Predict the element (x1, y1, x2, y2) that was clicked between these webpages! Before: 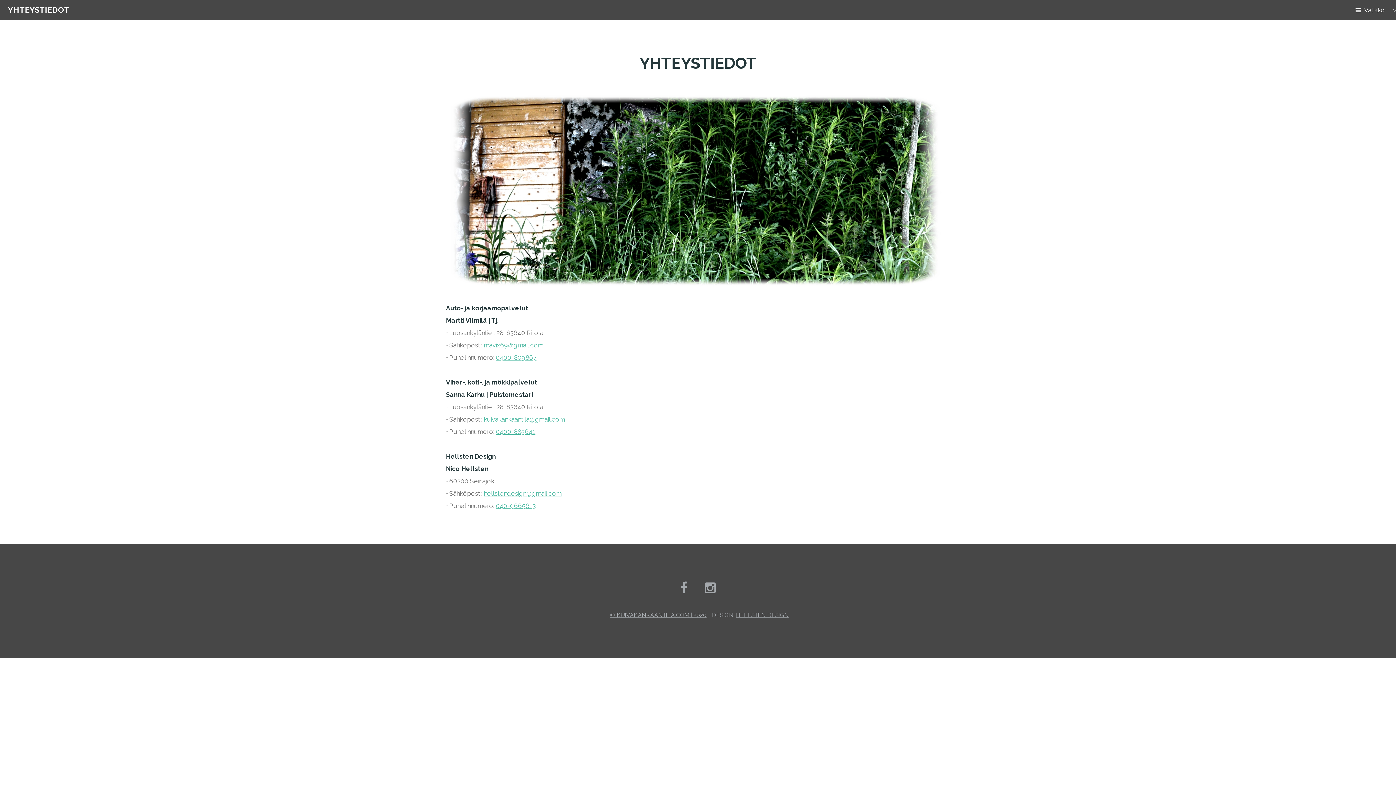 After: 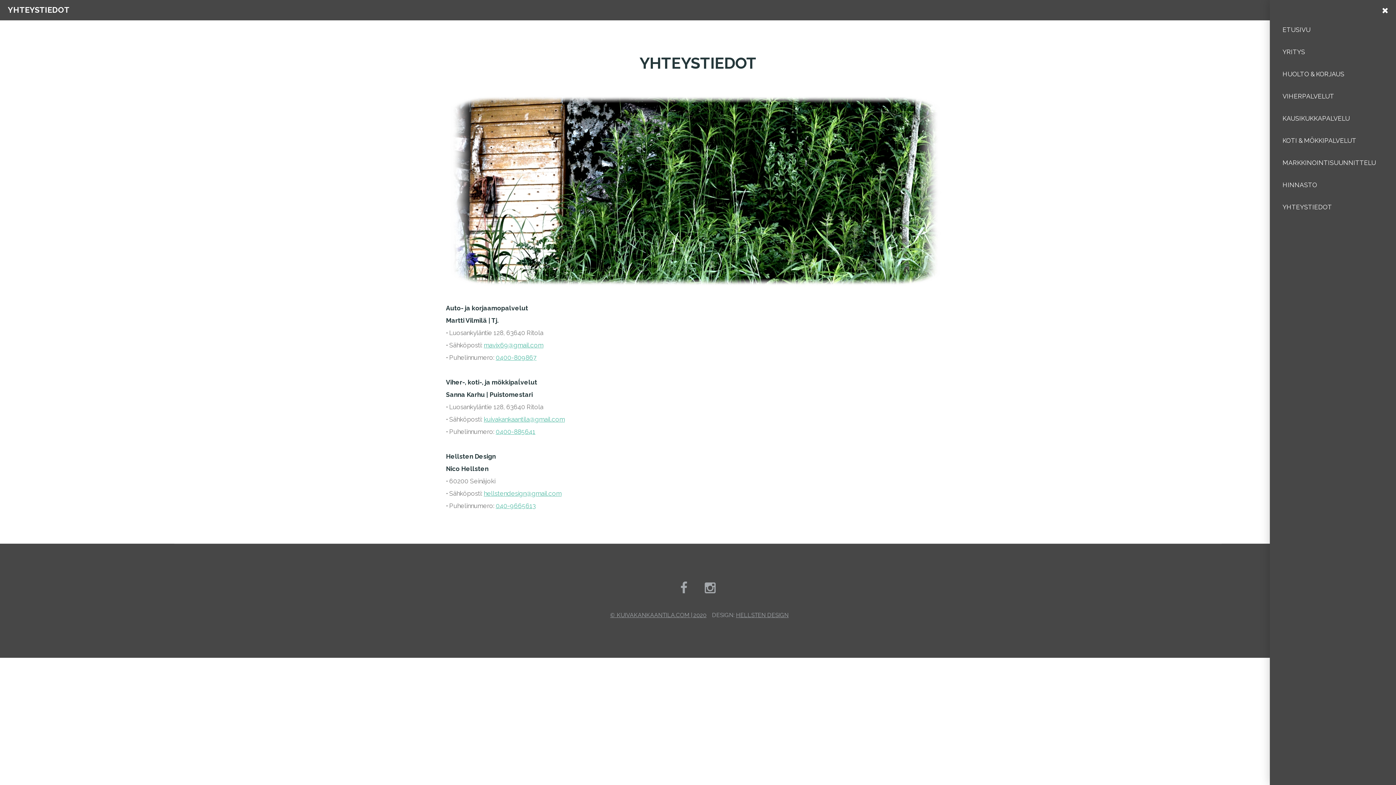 Action: label: Valikko bbox: (1355, 0, 1385, 20)